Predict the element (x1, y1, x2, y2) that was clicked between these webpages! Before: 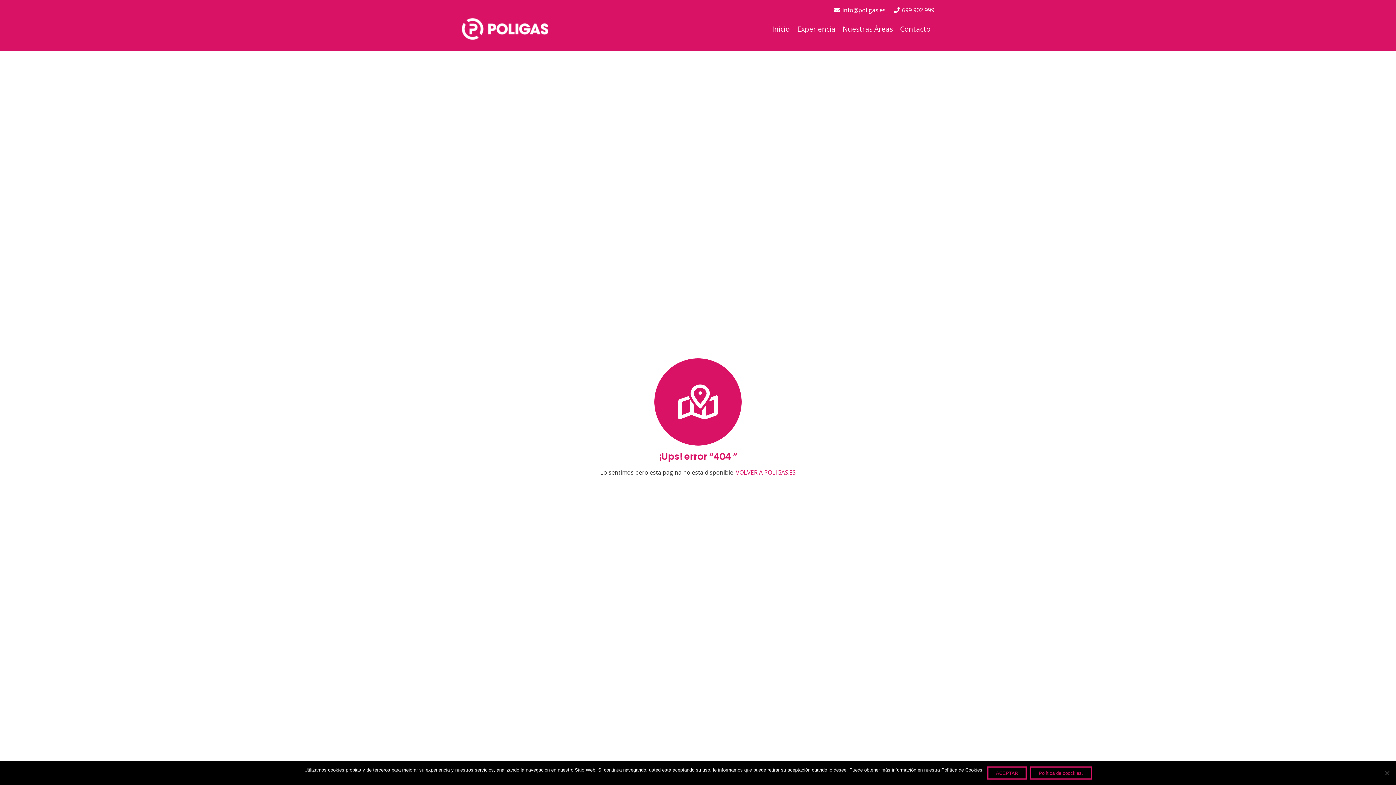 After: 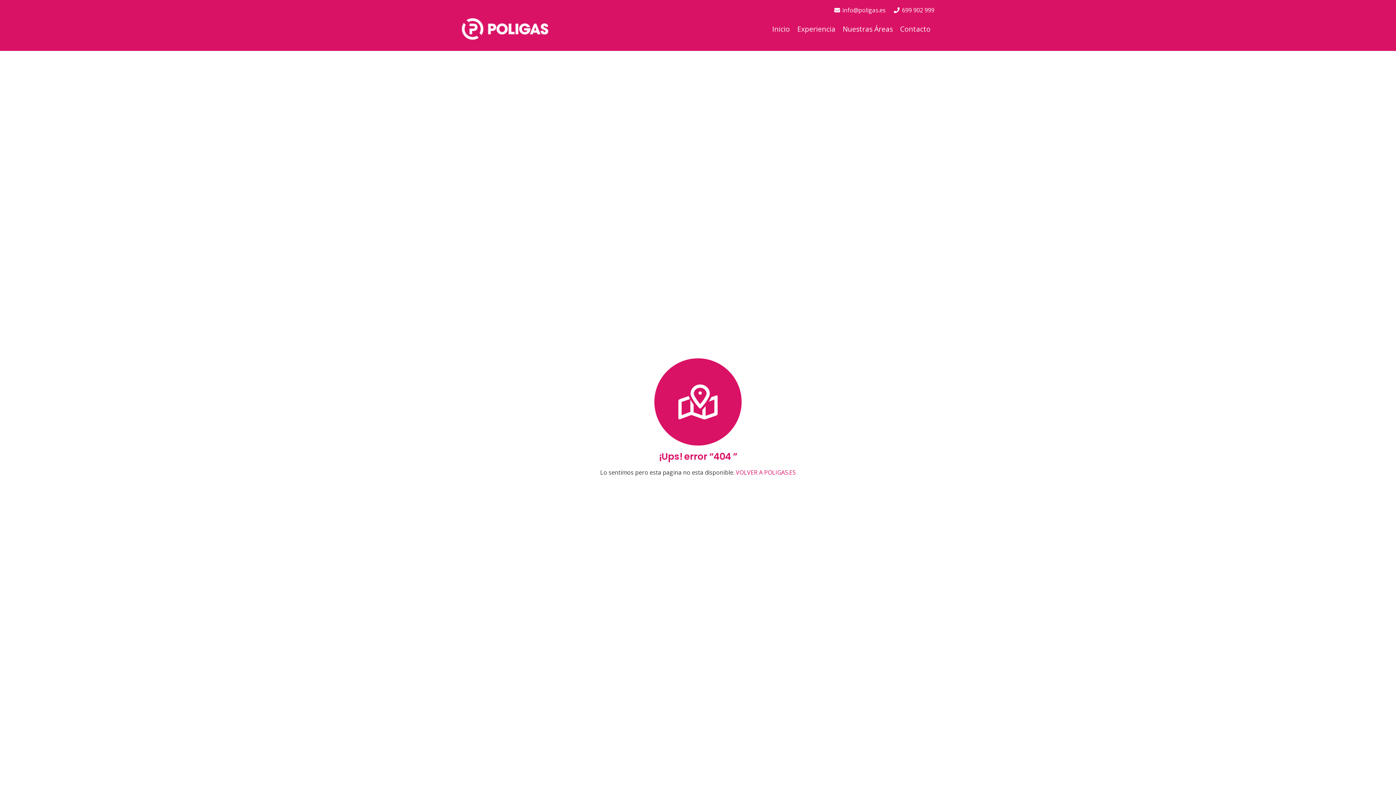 Action: bbox: (987, 766, 1026, 780) label: ACEPTAR